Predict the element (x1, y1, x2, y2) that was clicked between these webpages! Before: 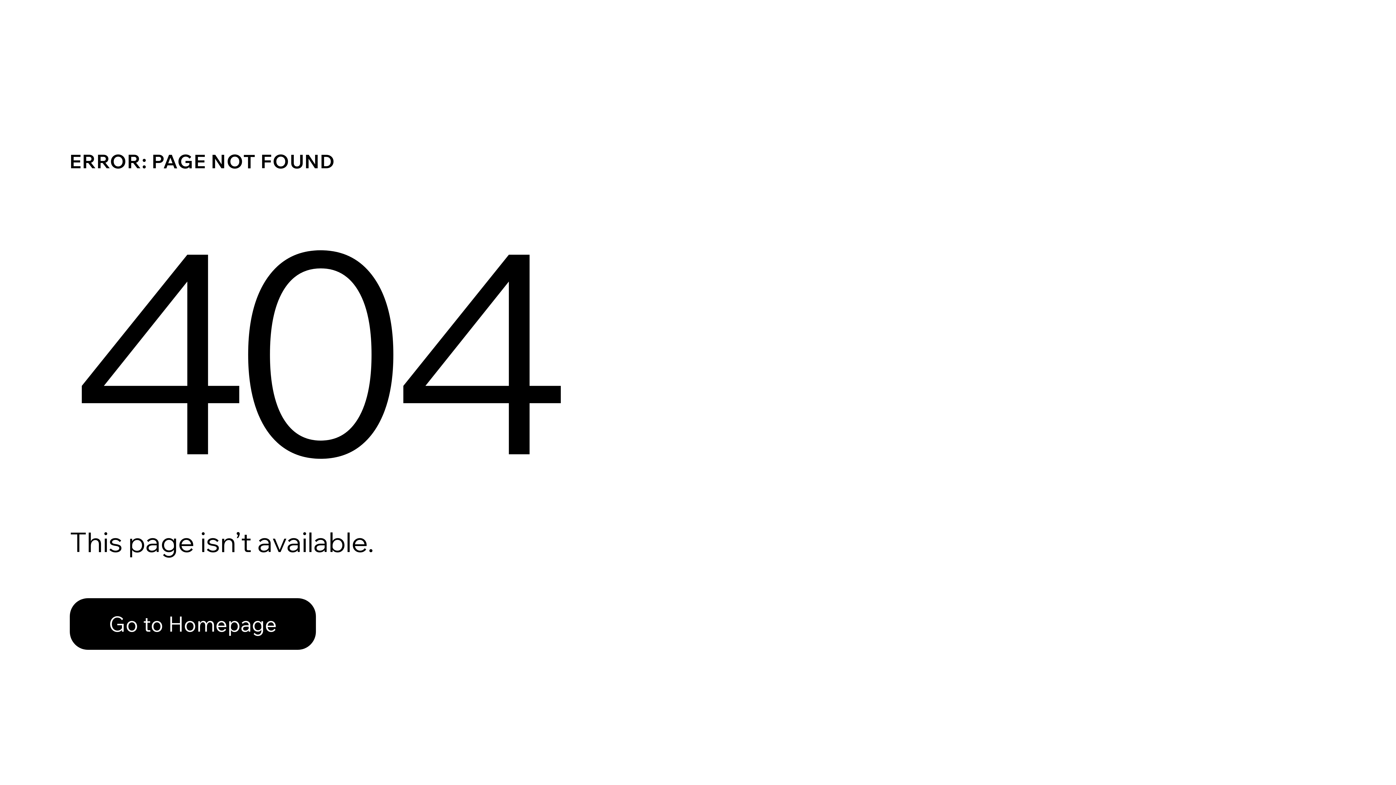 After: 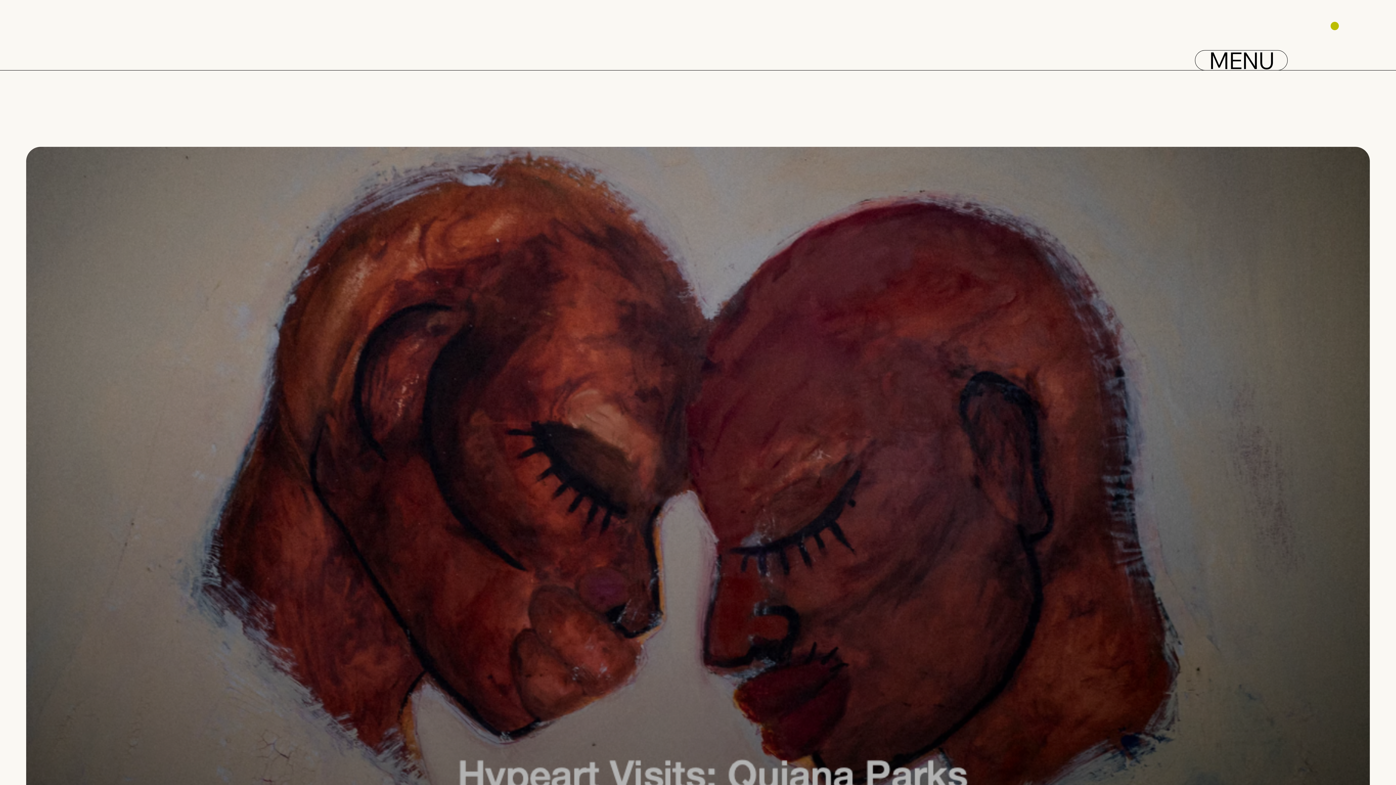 Action: bbox: (69, 598, 316, 650) label: Go to Homepage